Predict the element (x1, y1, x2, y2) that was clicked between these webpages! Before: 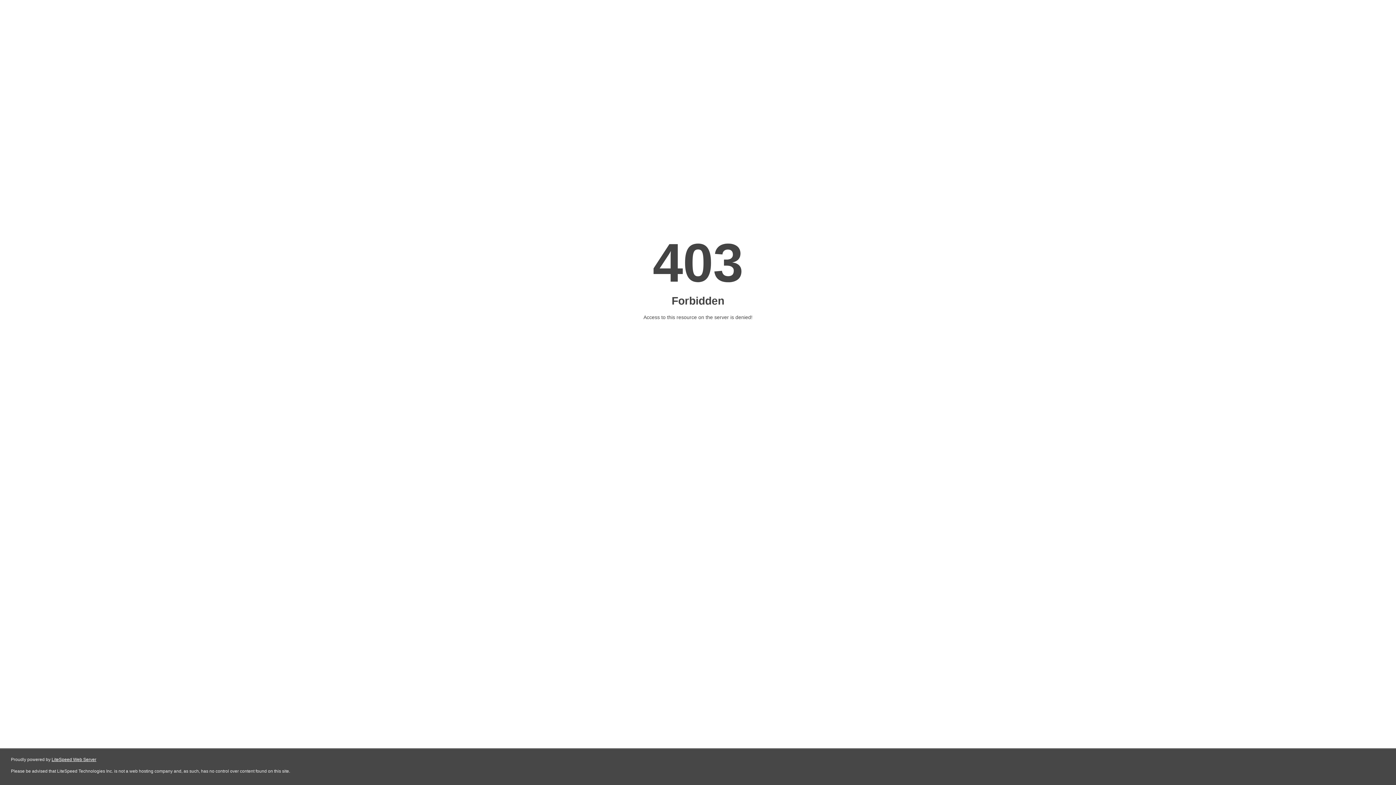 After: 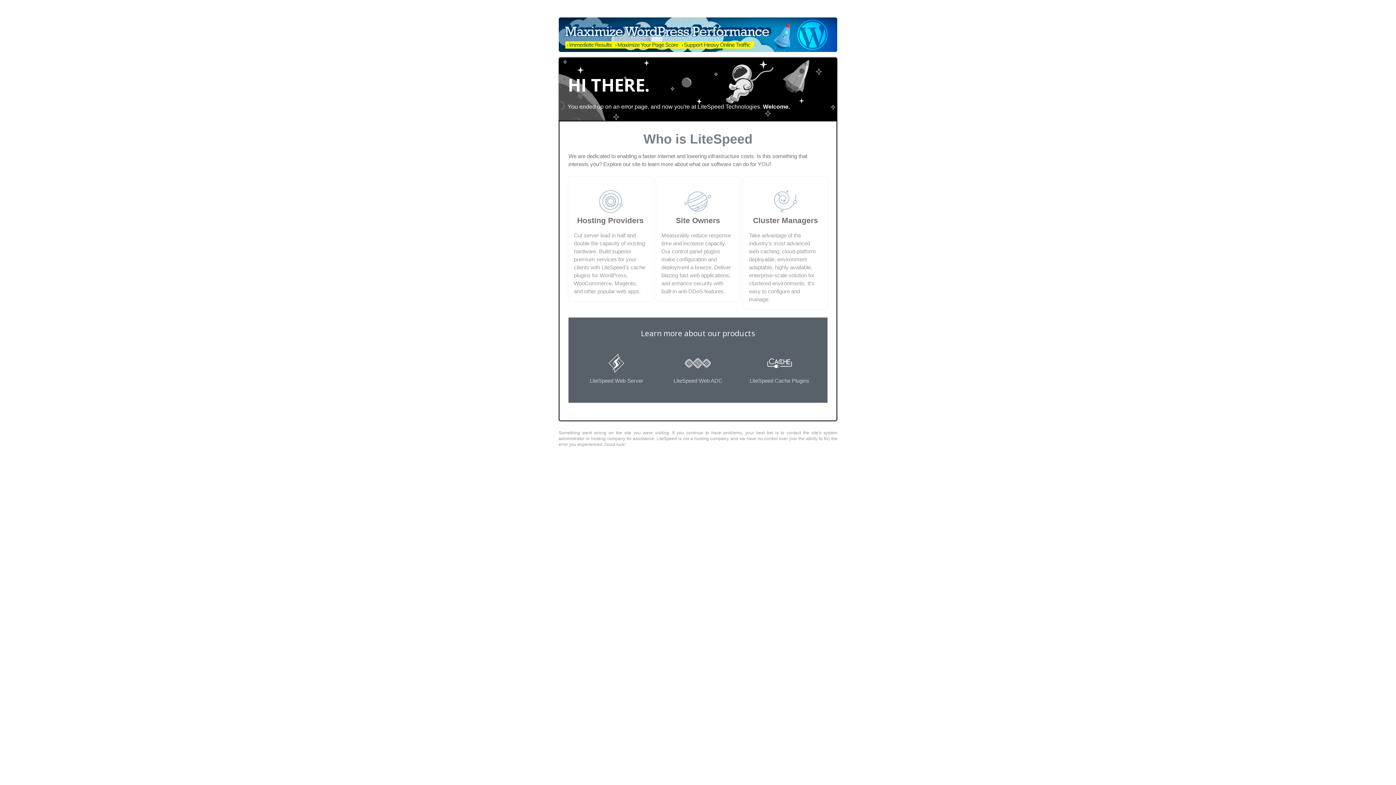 Action: bbox: (51, 757, 96, 762) label: LiteSpeed Web Server